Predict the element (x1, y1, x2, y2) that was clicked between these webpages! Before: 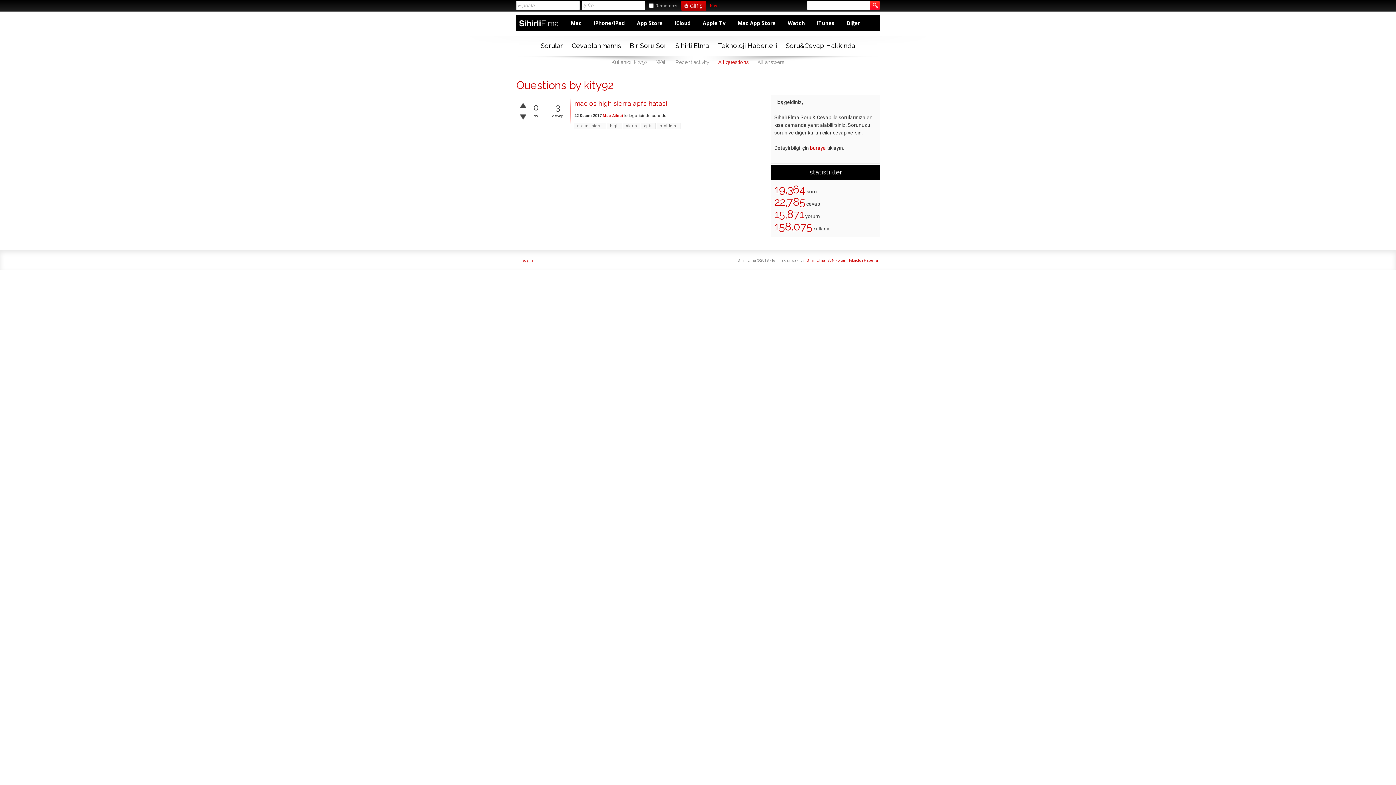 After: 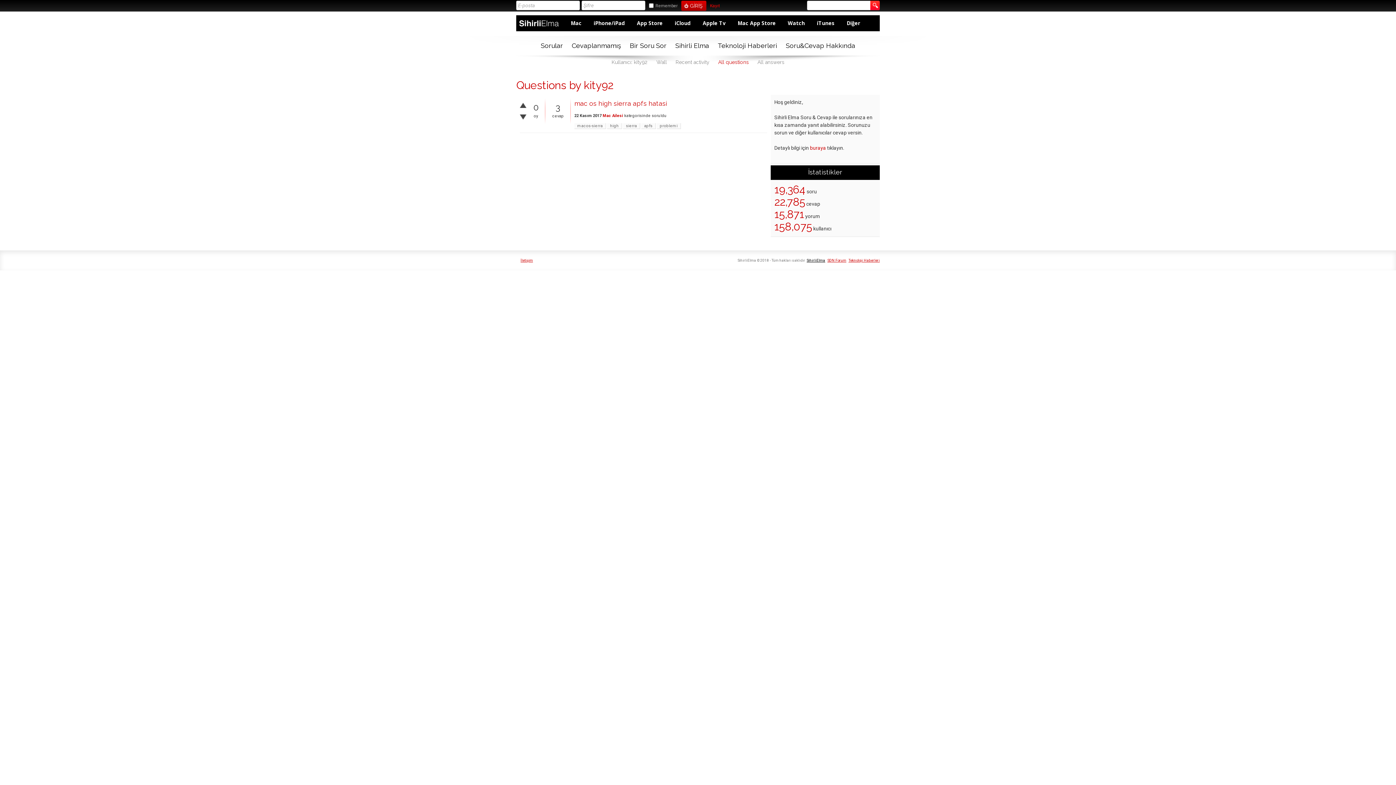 Action: bbox: (806, 258, 825, 262) label: SihirliElma